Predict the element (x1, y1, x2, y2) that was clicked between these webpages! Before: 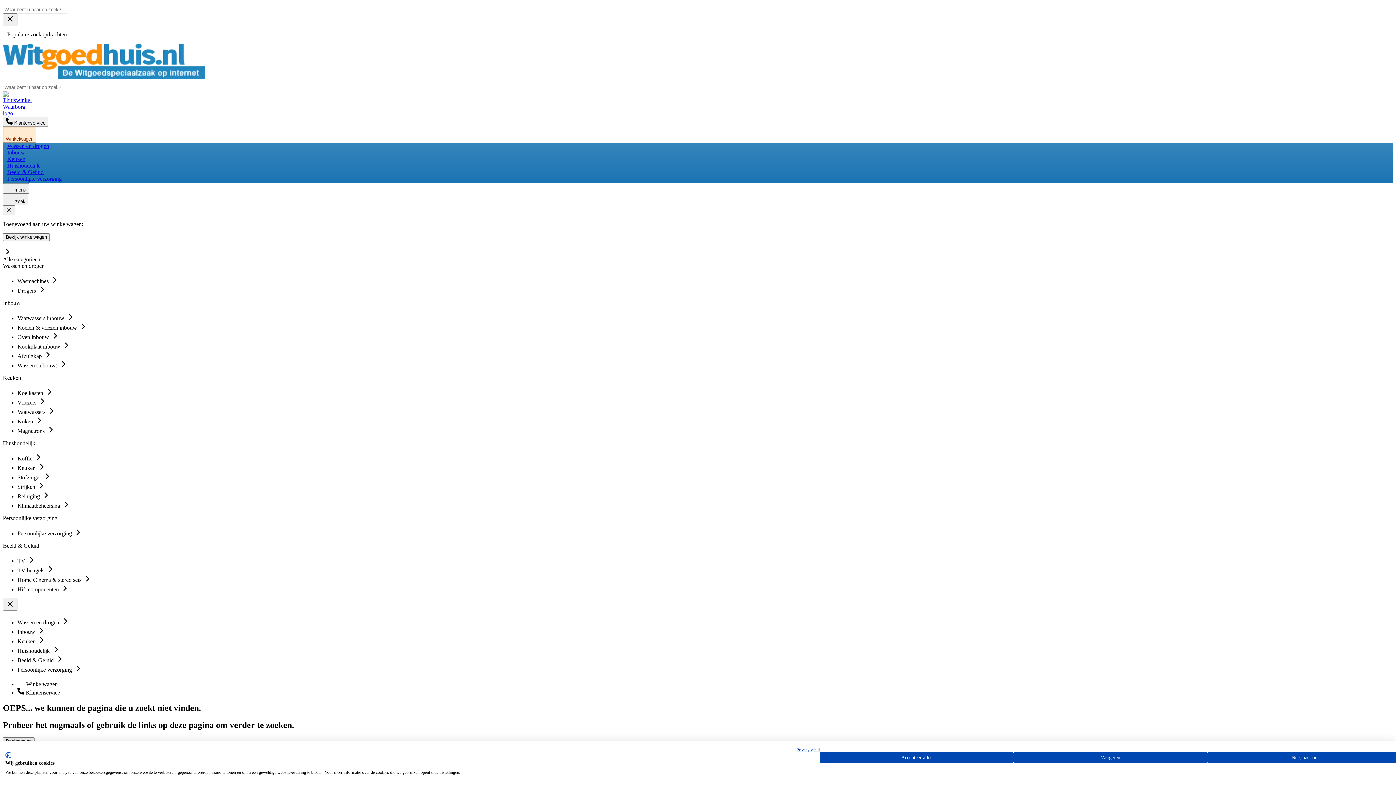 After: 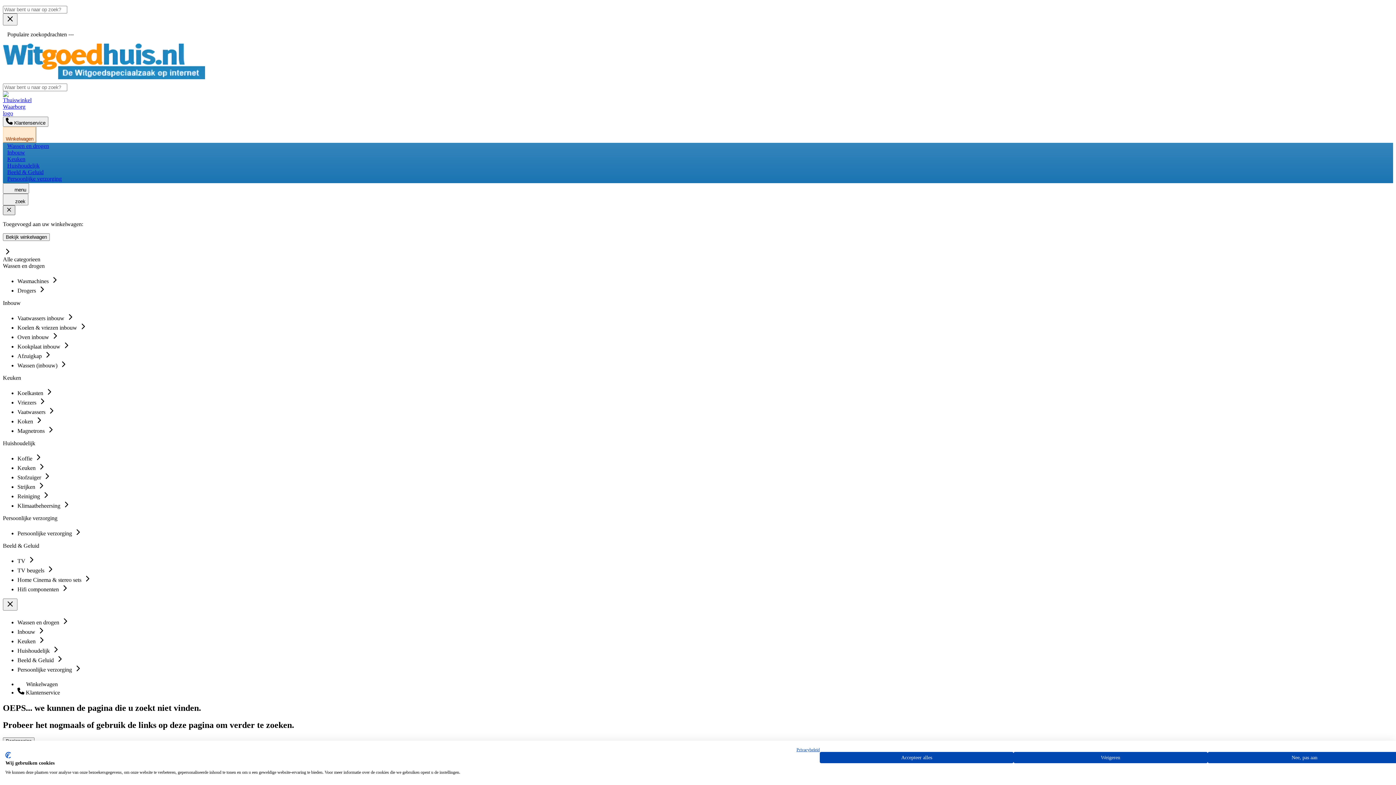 Action: label: Sluiten bbox: (2, 205, 15, 215)